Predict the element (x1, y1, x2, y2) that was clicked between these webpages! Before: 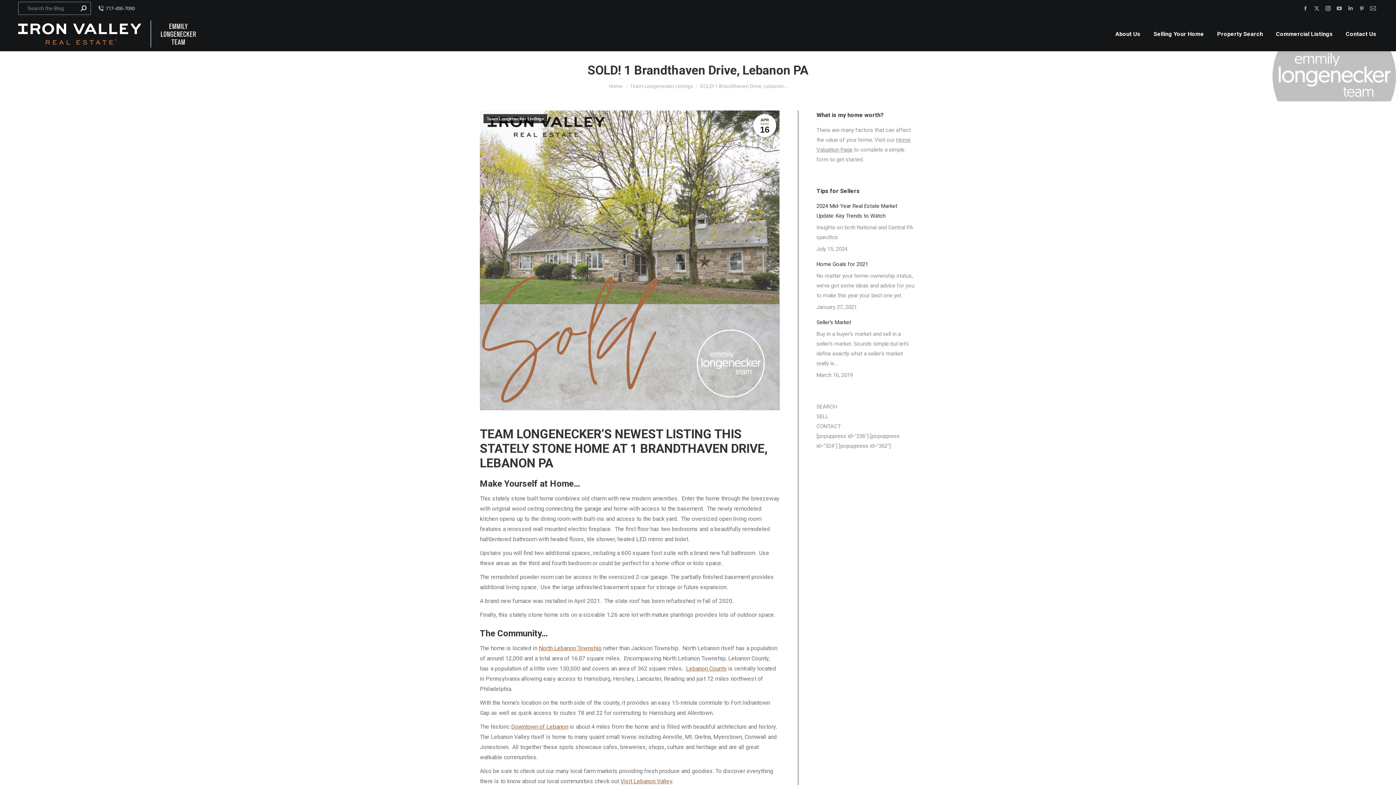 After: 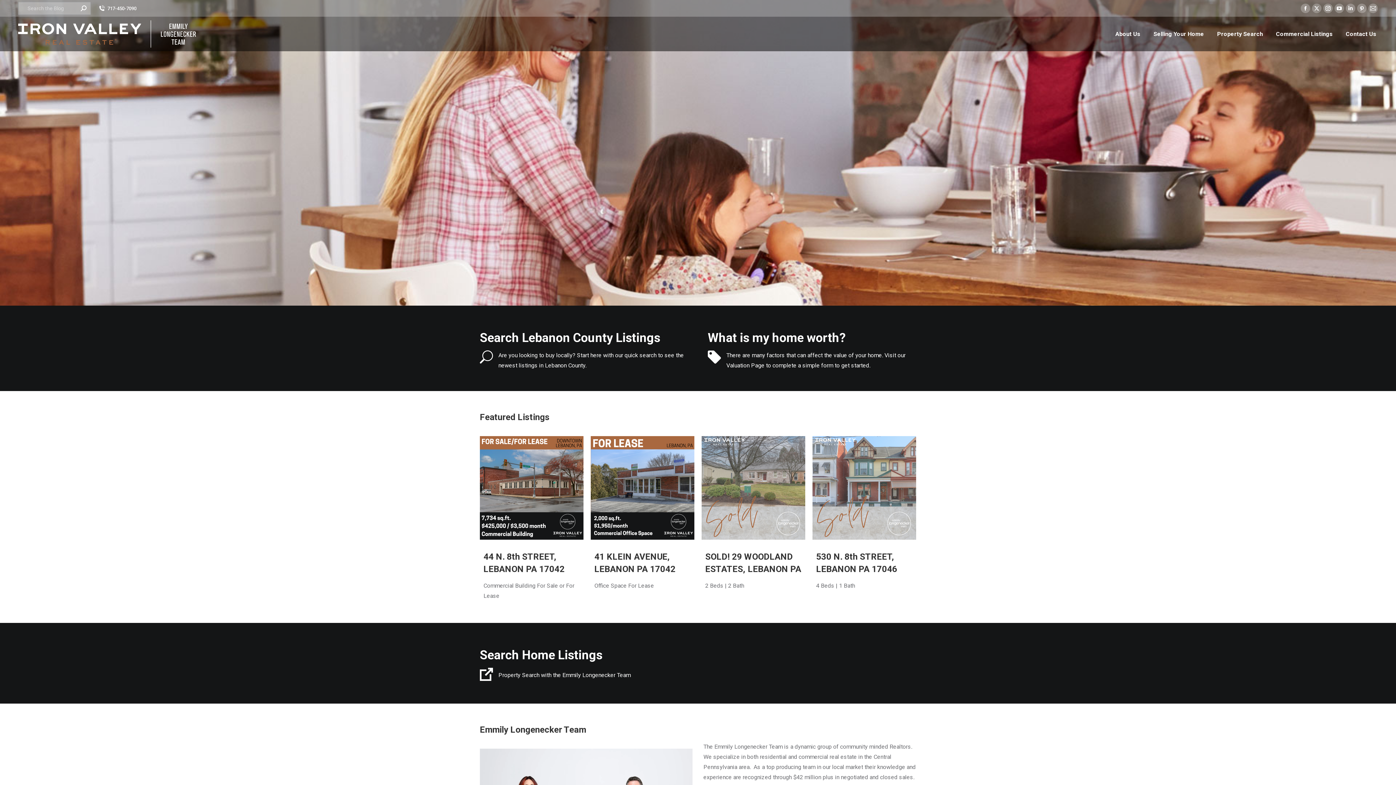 Action: bbox: (18, 16, 197, 51)